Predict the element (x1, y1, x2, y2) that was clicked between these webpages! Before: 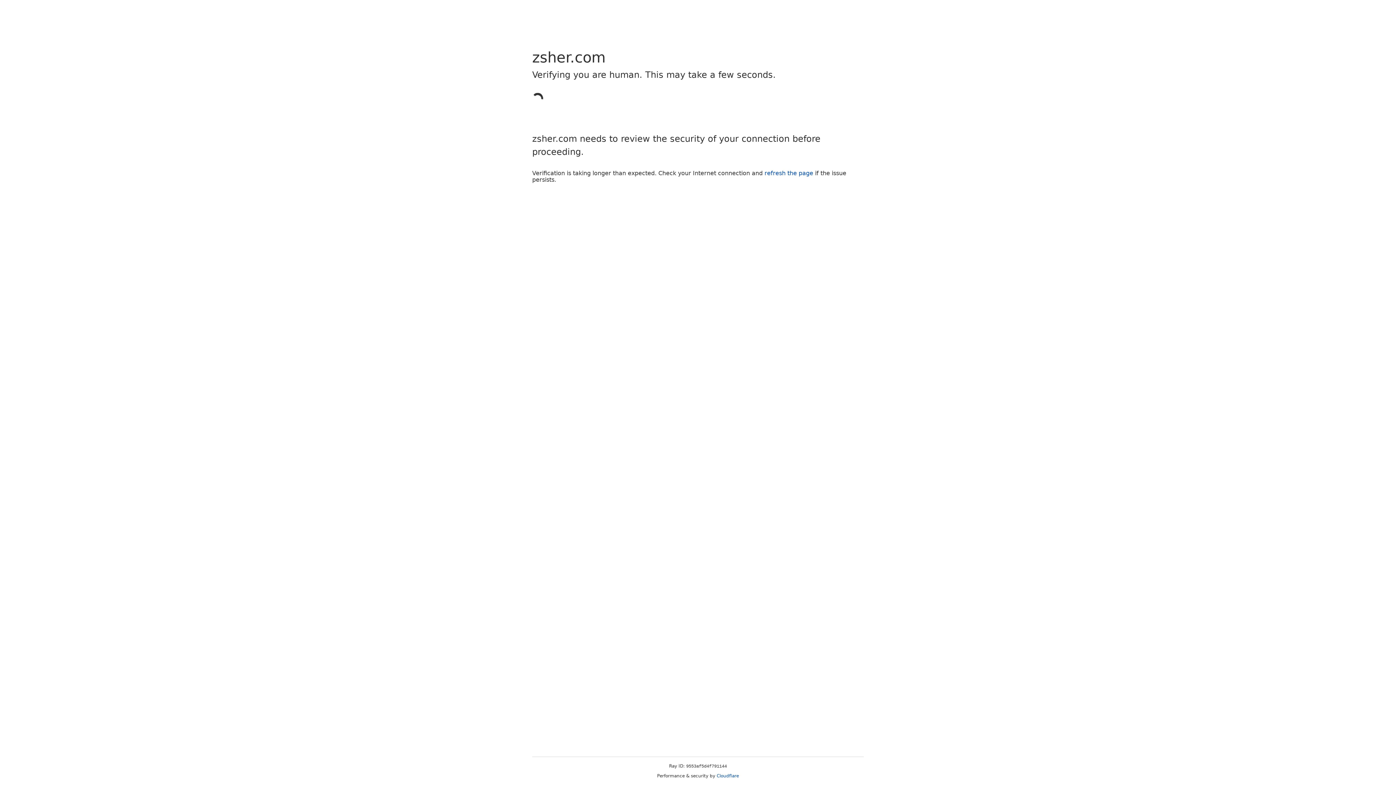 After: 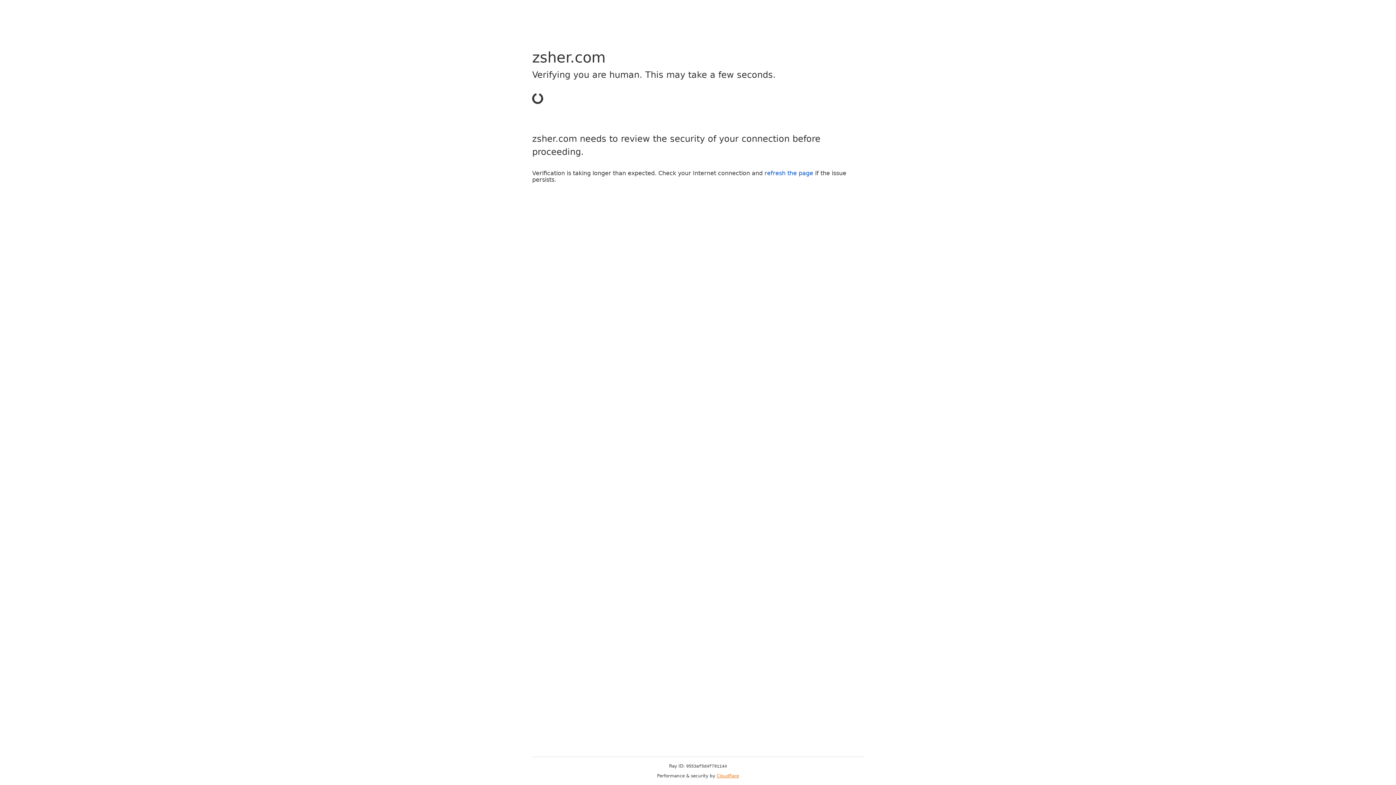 Action: bbox: (716, 773, 739, 778) label: Cloudflare